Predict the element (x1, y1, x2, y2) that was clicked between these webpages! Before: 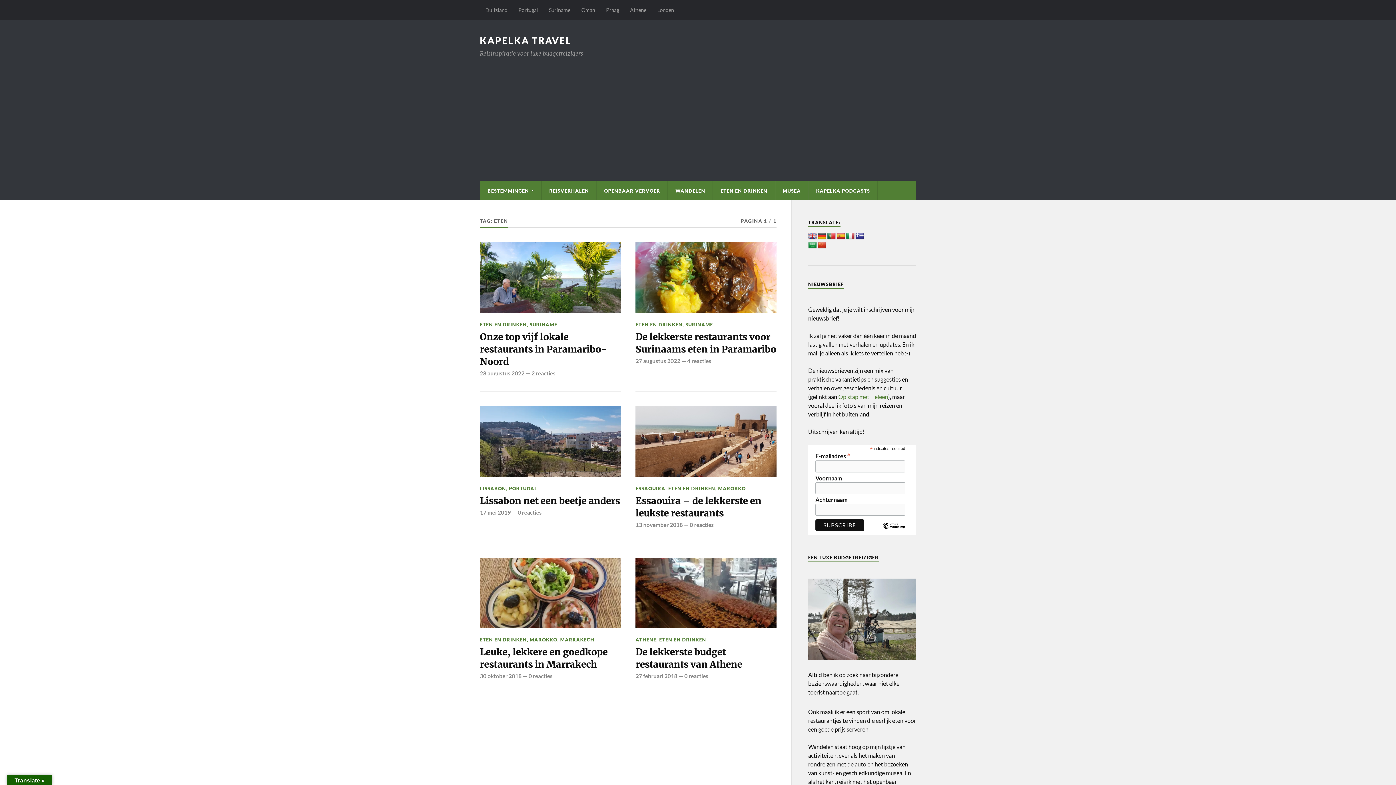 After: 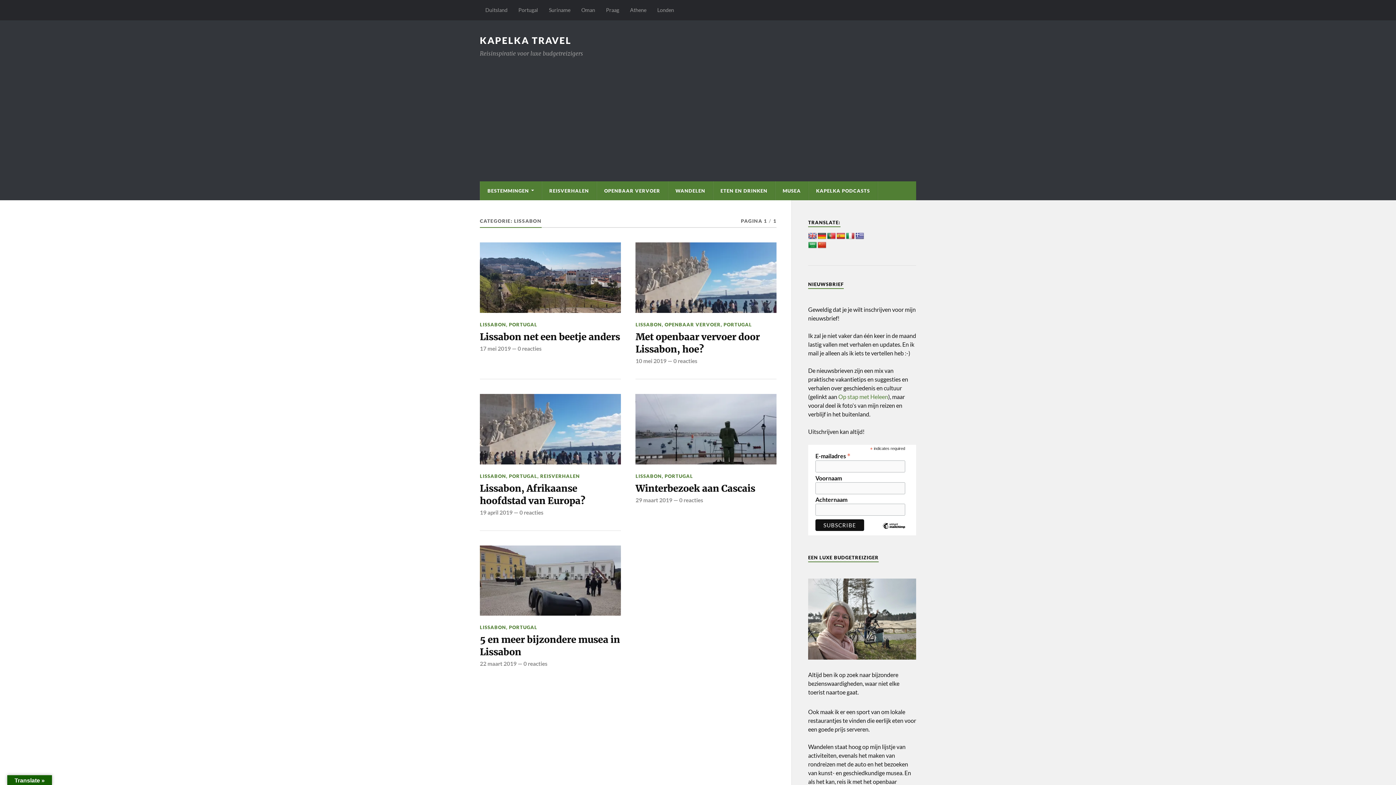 Action: bbox: (480, 485, 506, 491) label: LISSABON